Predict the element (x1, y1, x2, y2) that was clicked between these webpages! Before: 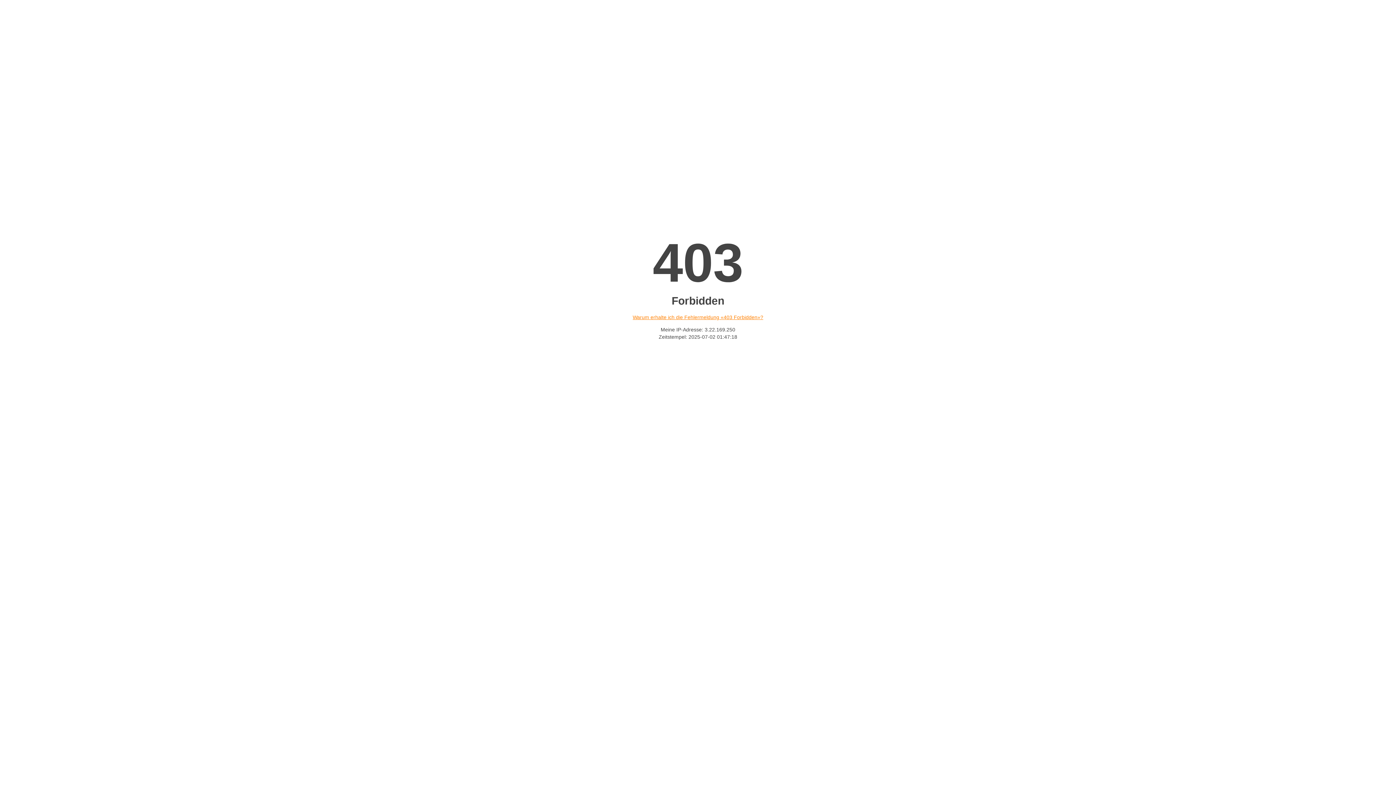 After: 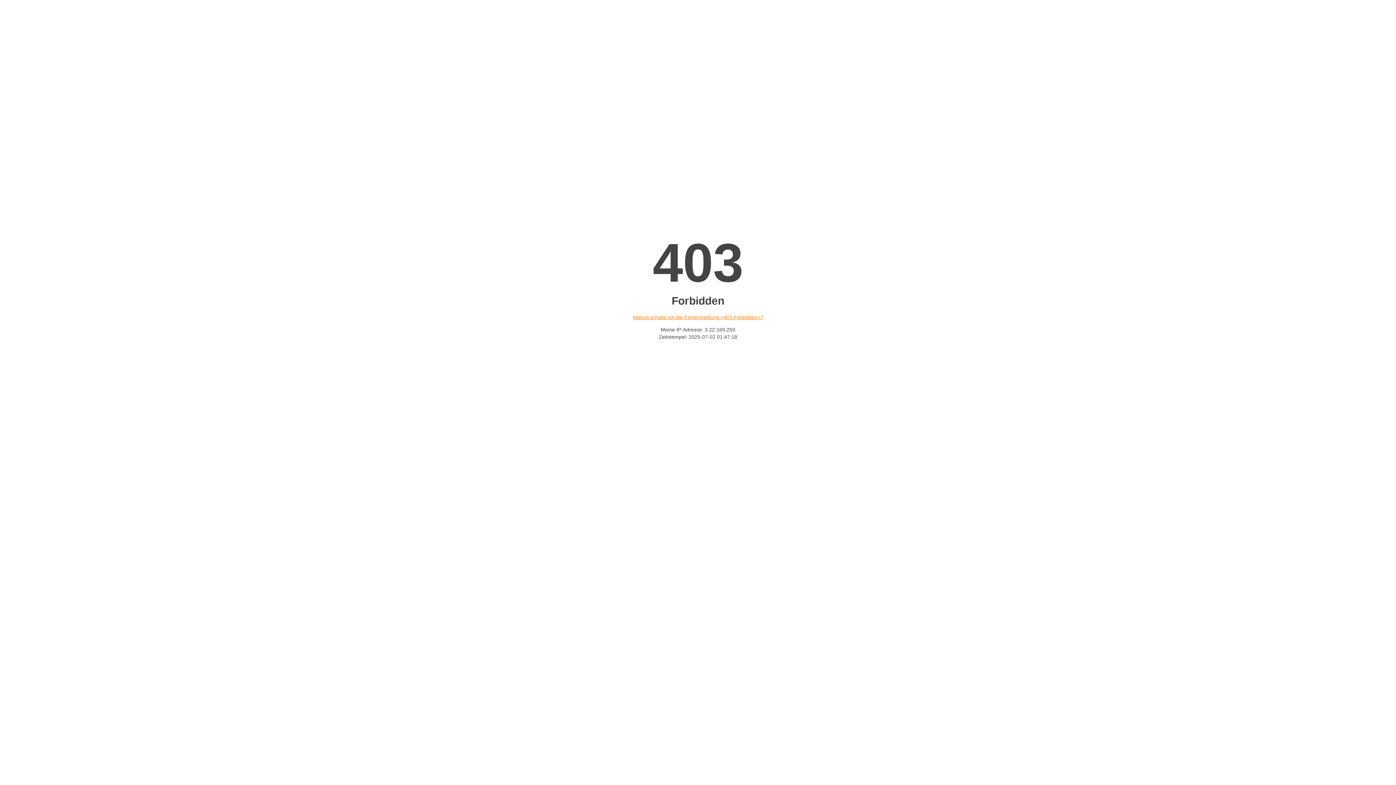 Action: bbox: (632, 314, 763, 320) label: Warum erhalte ich die Fehlermeldung «403 Forbidden»?